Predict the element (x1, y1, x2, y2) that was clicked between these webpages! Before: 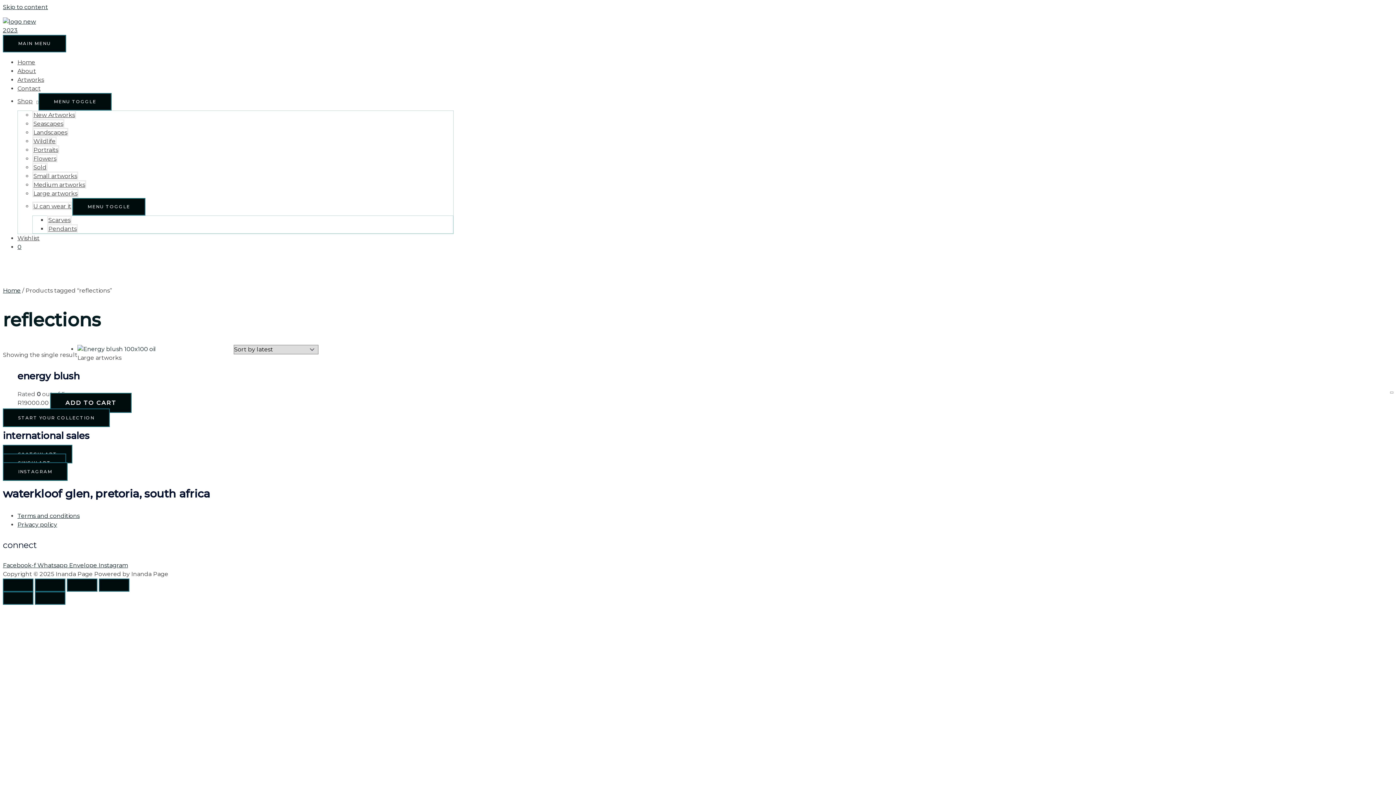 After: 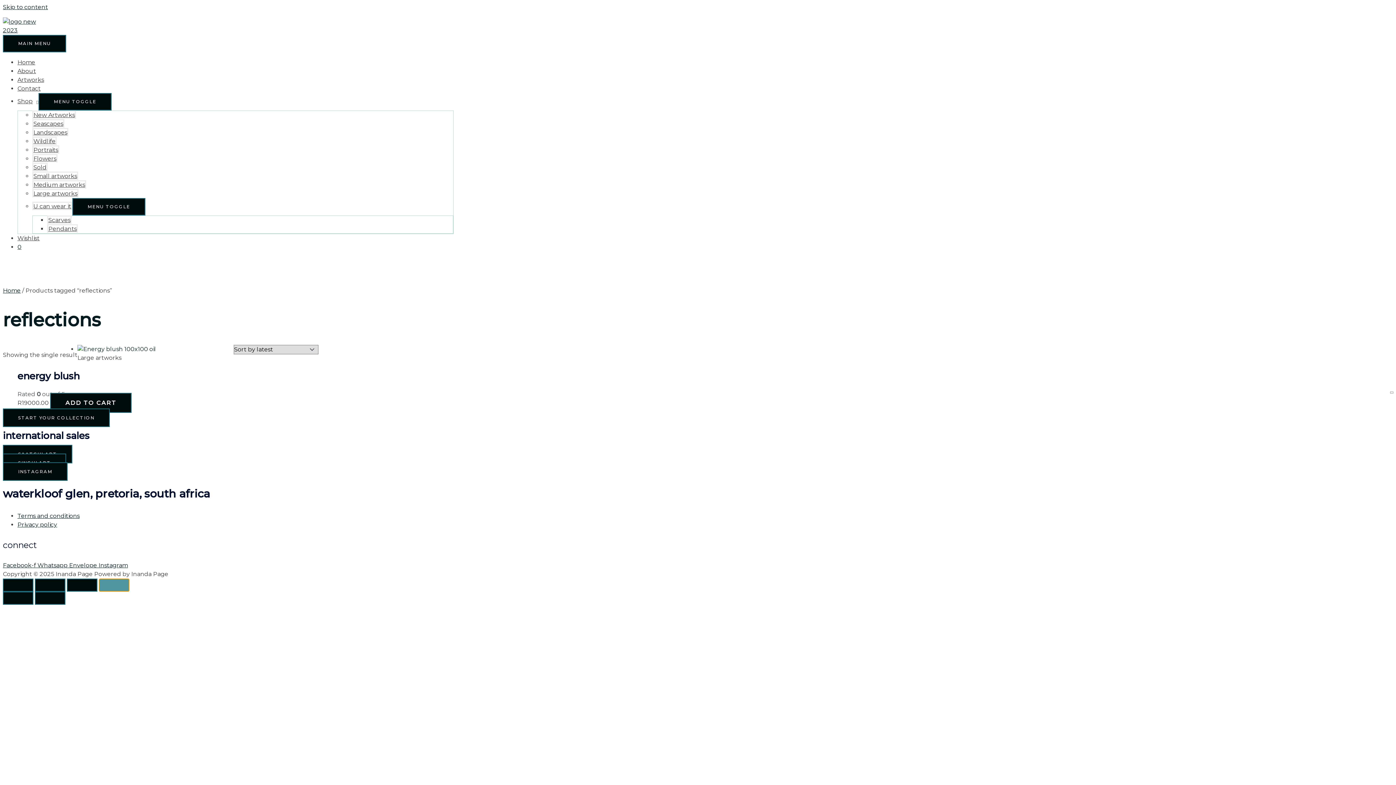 Action: label: Close (Esc) bbox: (98, 579, 129, 592)